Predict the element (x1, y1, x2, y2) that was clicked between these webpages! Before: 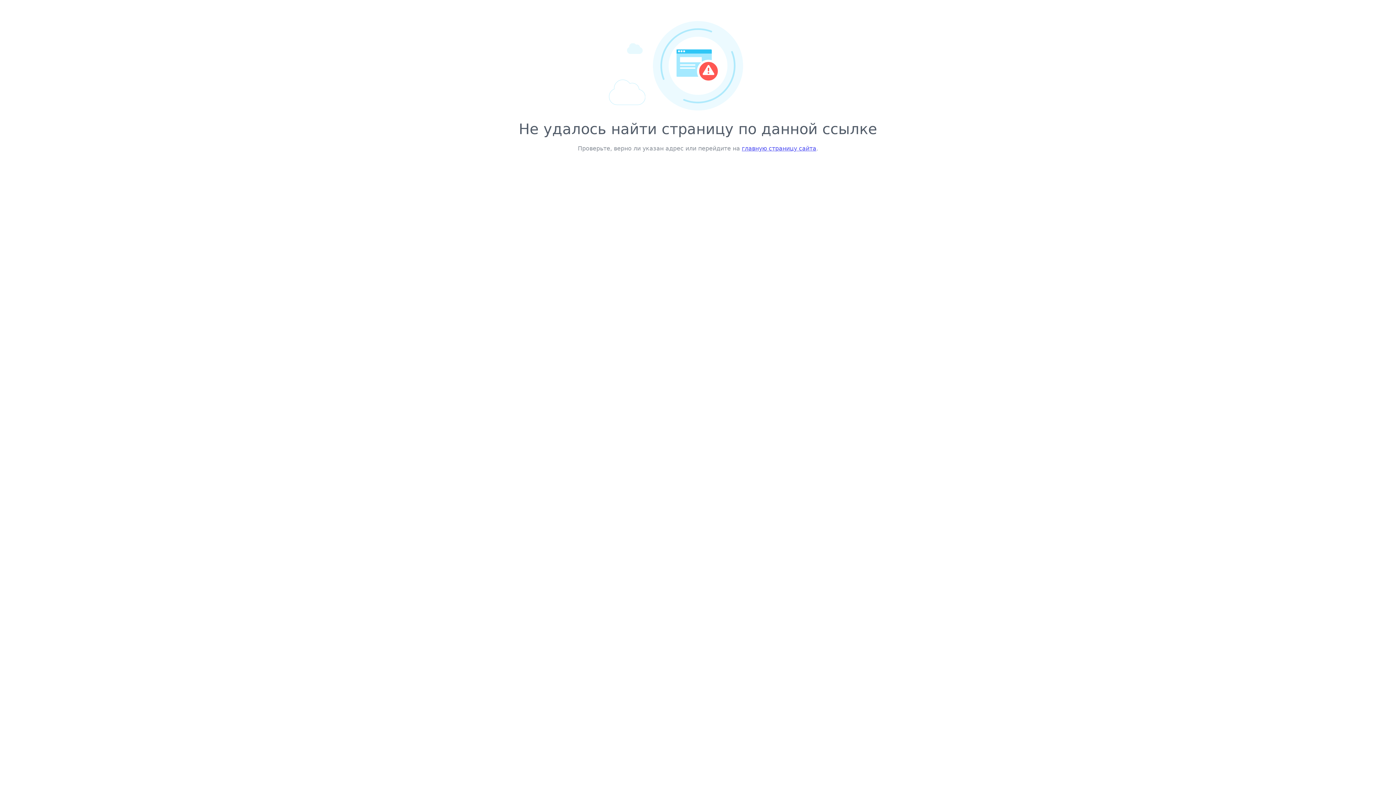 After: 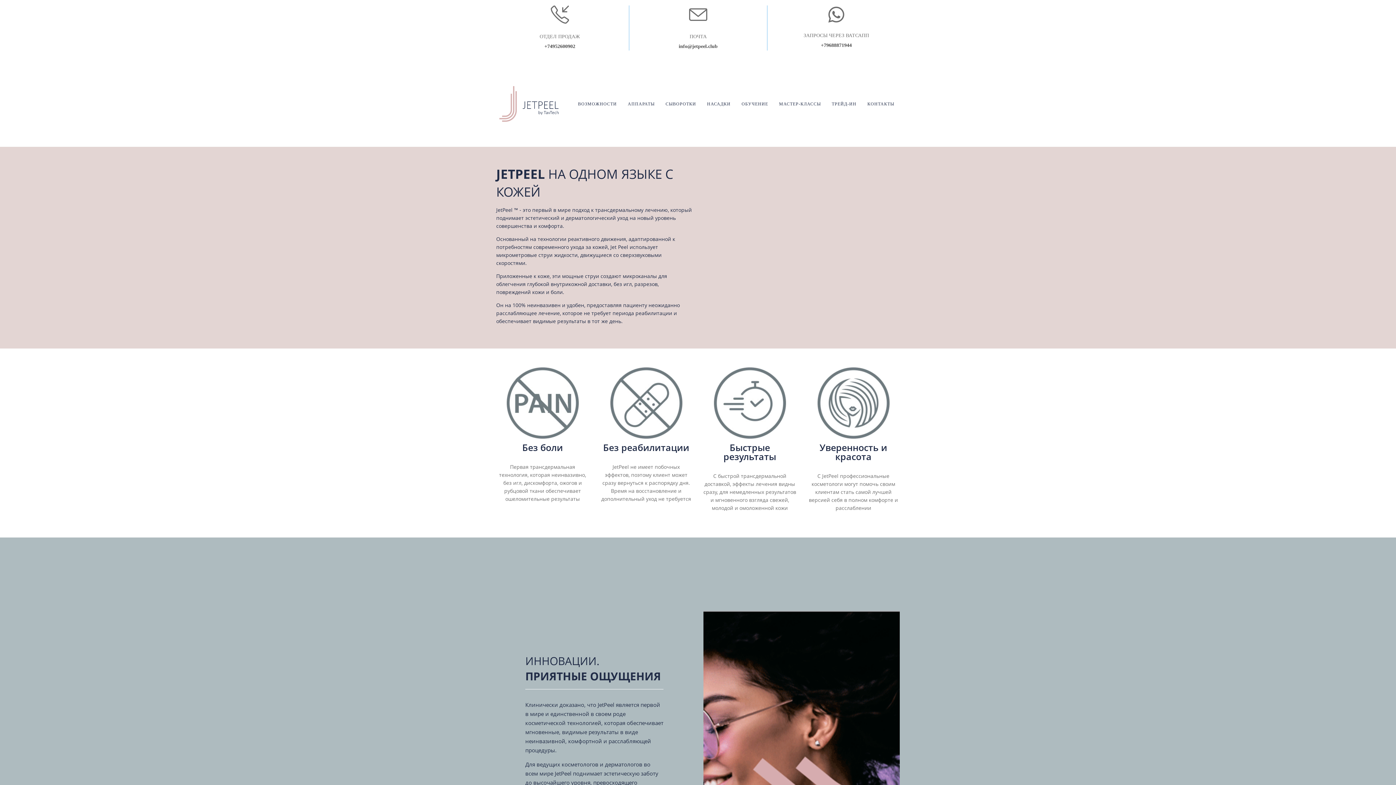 Action: label: главную страницу сайта bbox: (742, 145, 816, 152)